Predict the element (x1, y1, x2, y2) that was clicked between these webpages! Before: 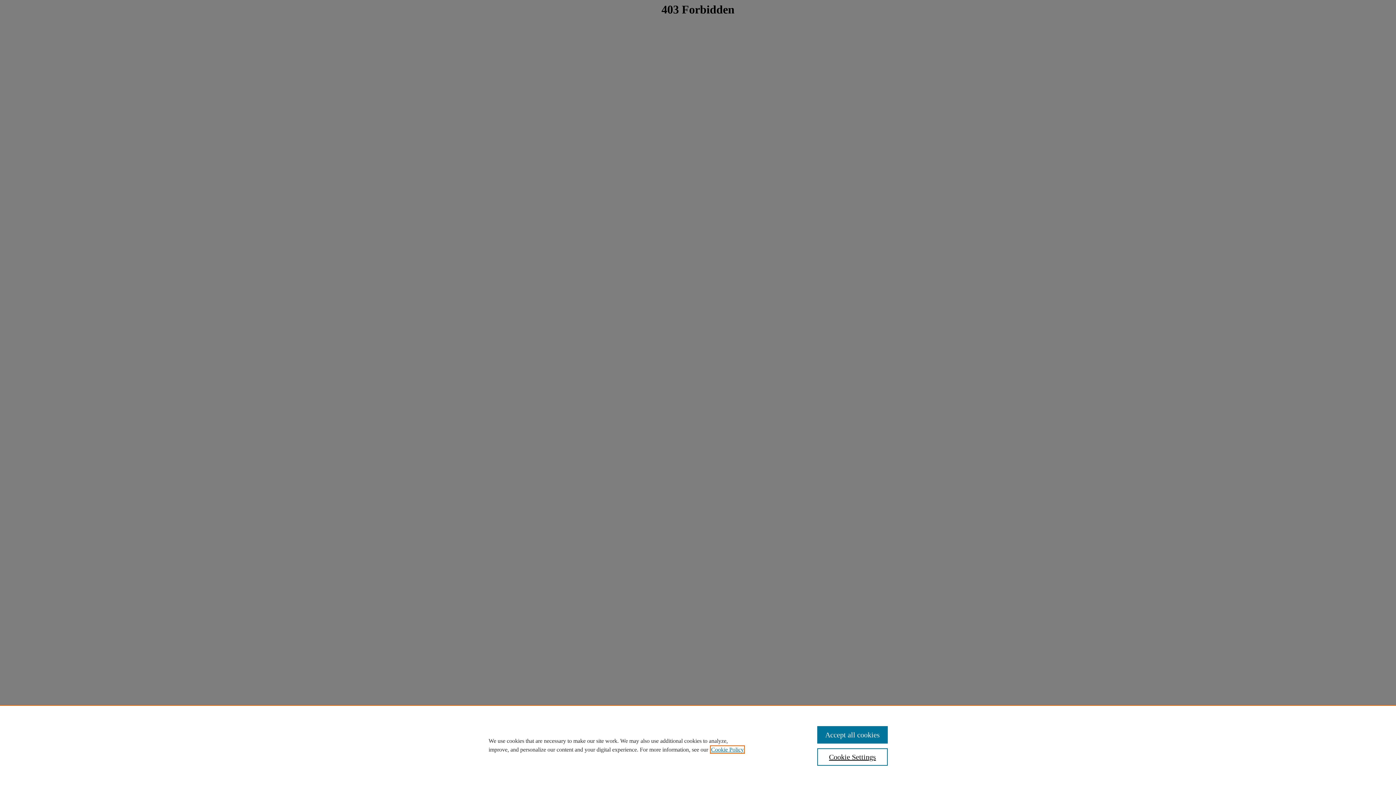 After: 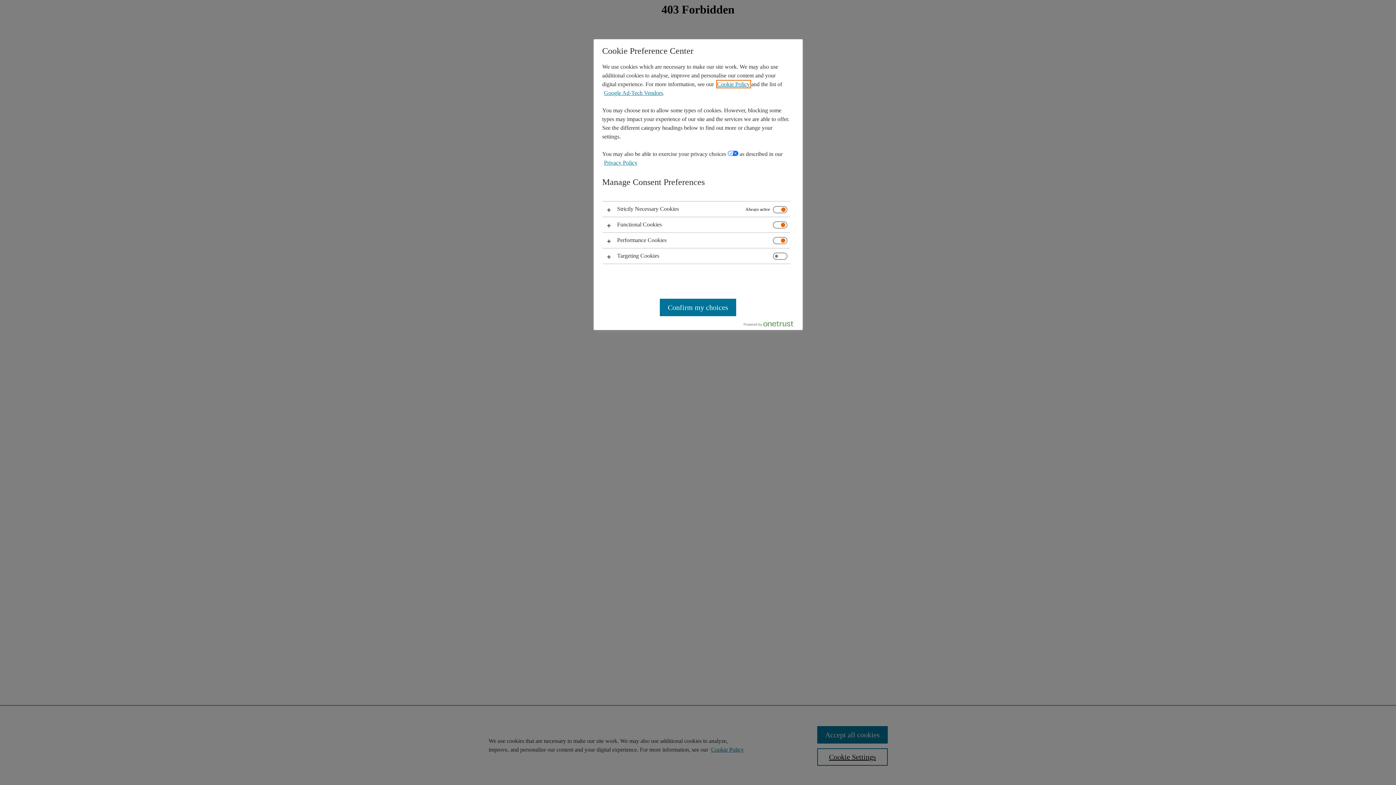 Action: bbox: (817, 748, 887, 766) label: Cookie Settings